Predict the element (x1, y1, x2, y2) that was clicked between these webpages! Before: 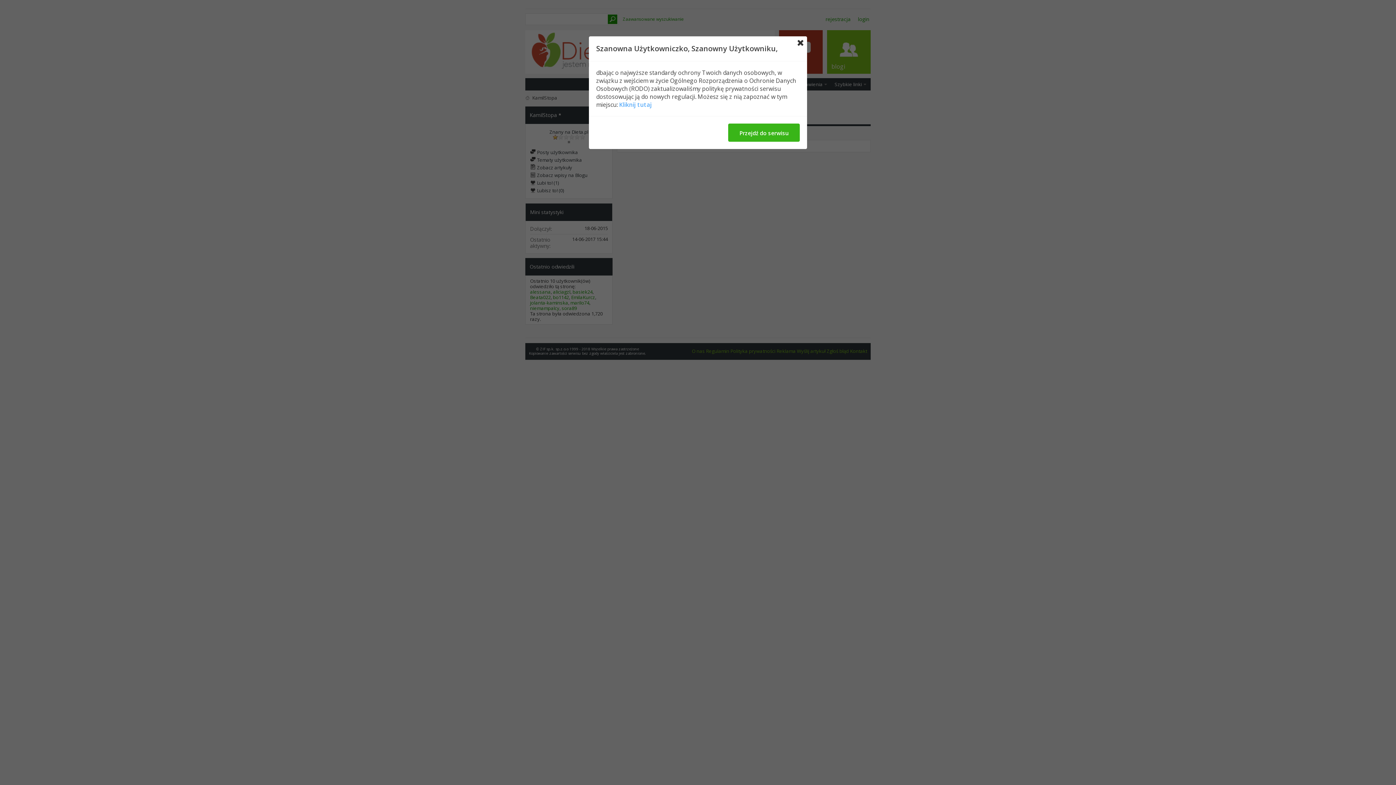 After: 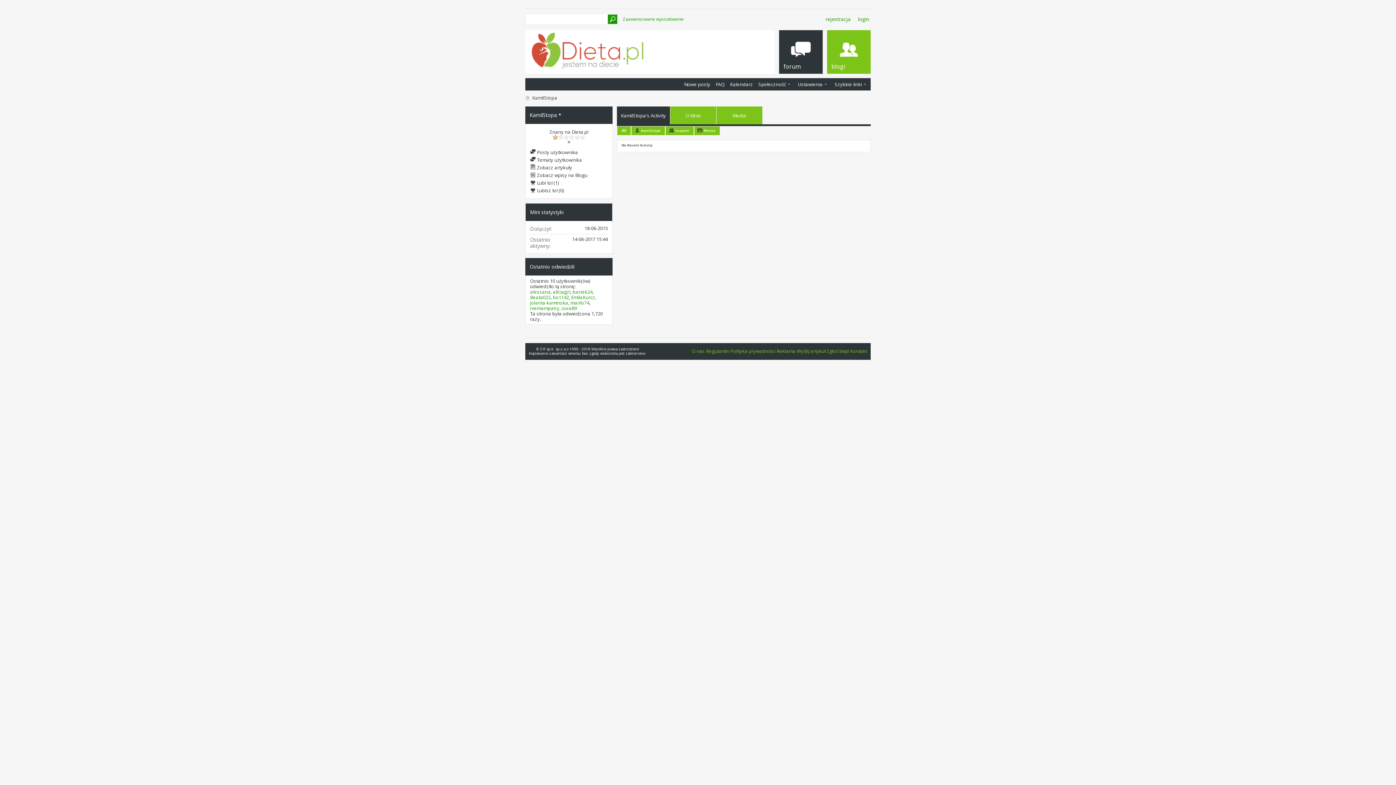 Action: bbox: (797, 40, 803, 45)